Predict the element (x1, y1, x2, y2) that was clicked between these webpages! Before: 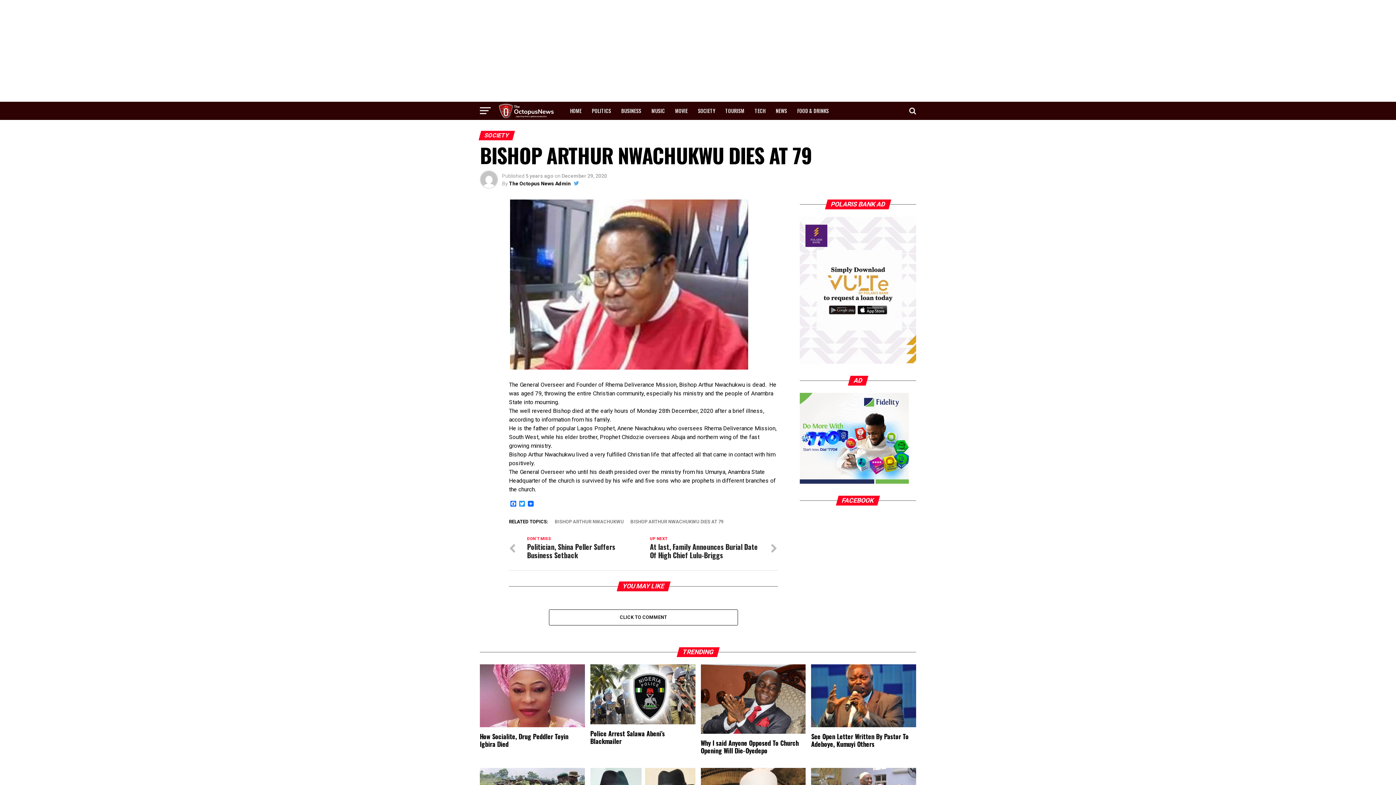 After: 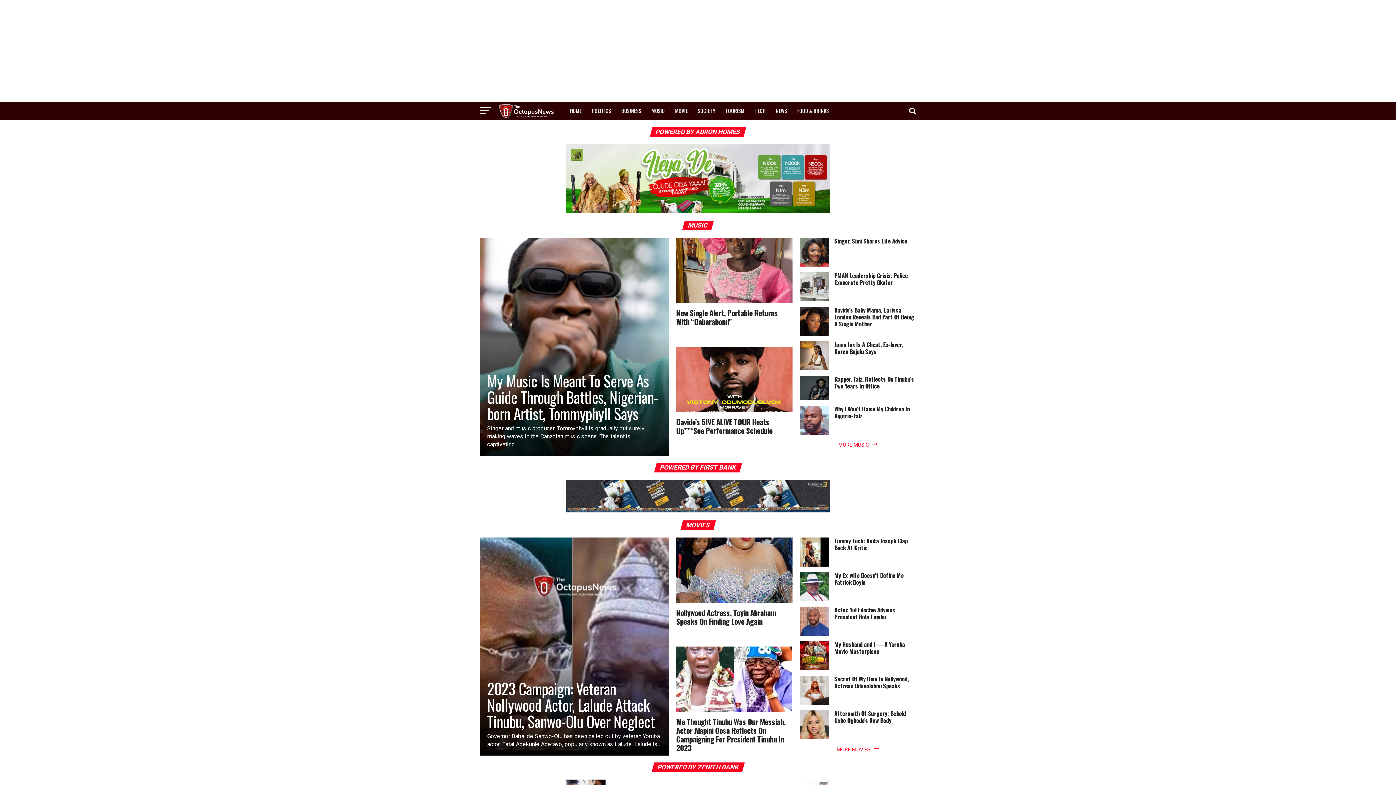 Action: label: The Octopus News Admin bbox: (509, 180, 570, 186)